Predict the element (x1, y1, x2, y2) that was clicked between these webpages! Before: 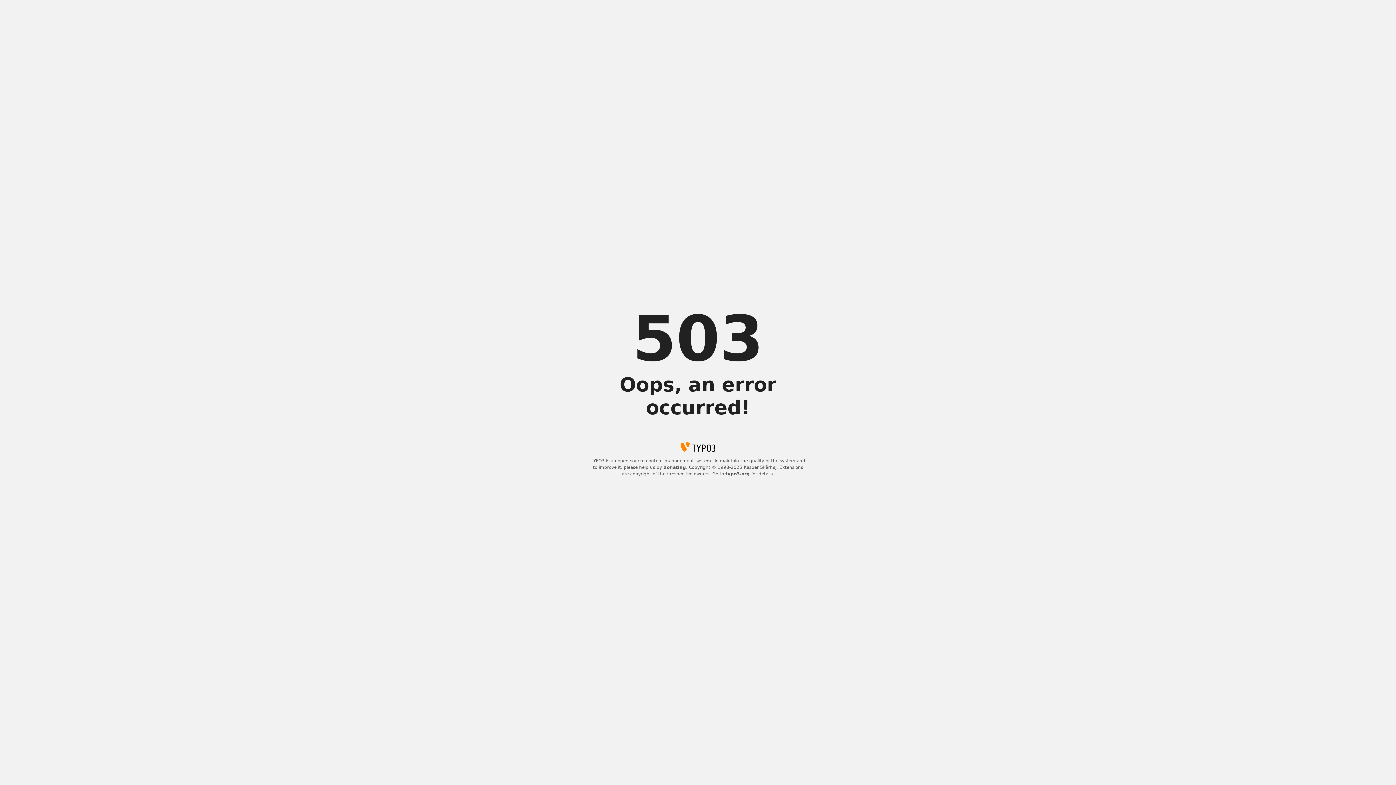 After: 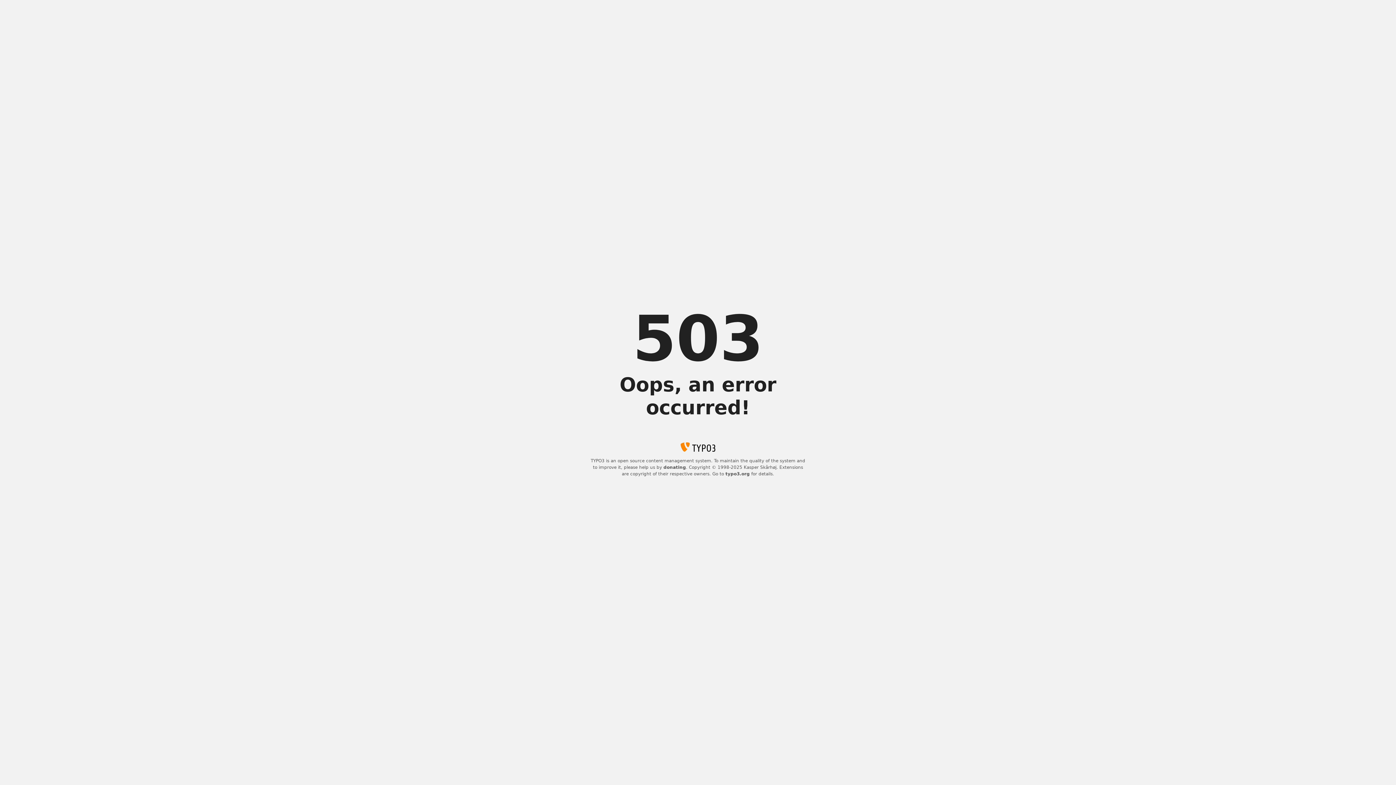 Action: label: donating bbox: (663, 465, 686, 470)